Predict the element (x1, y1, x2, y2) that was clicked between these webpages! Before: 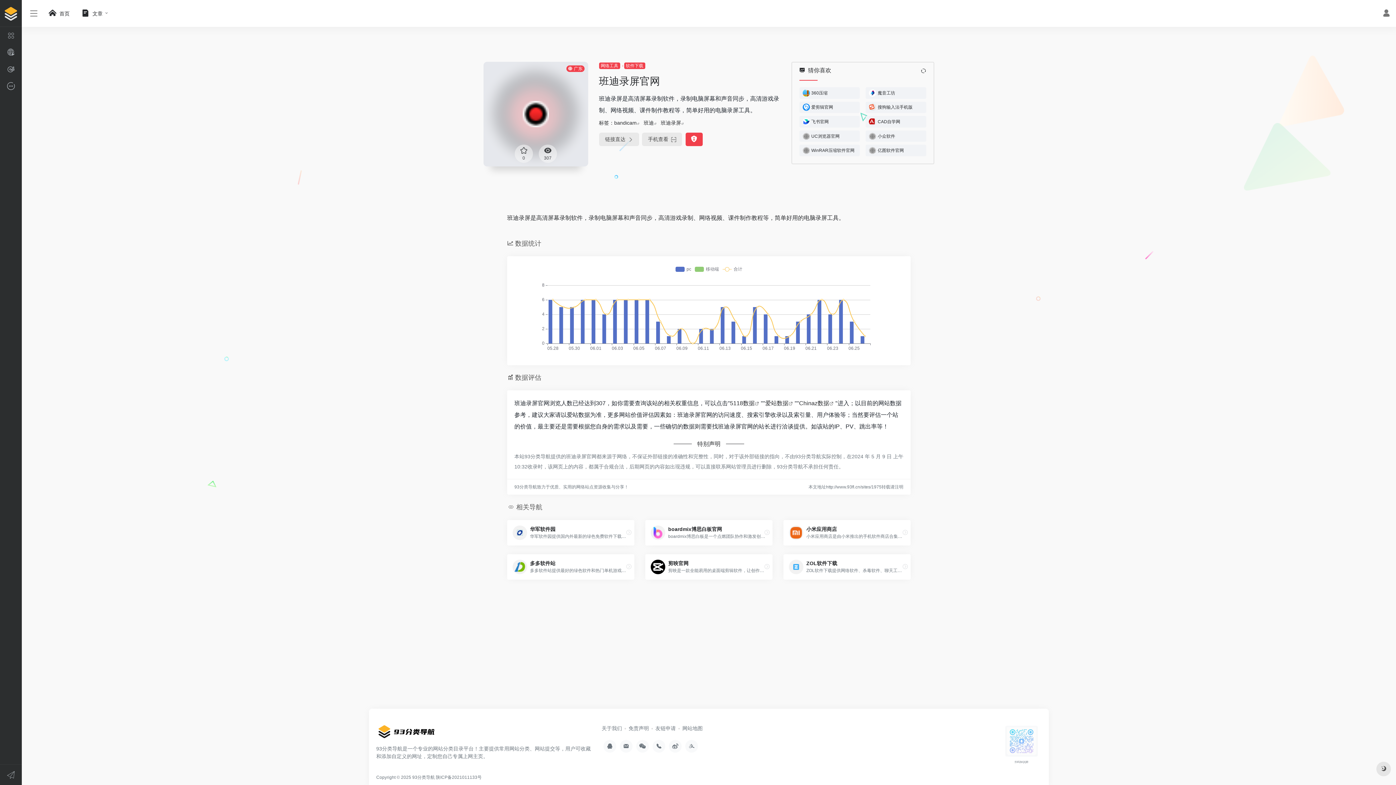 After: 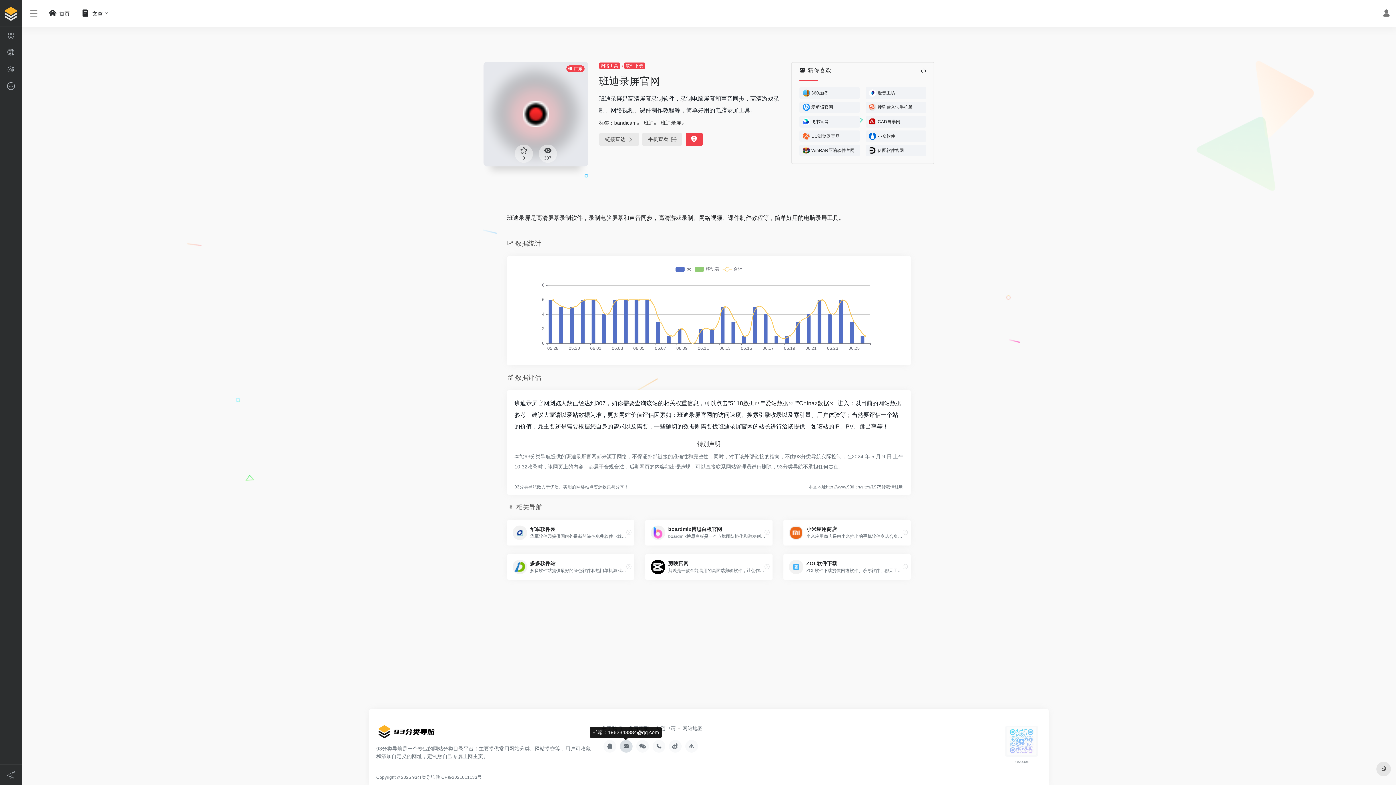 Action: bbox: (619, 736, 632, 749)